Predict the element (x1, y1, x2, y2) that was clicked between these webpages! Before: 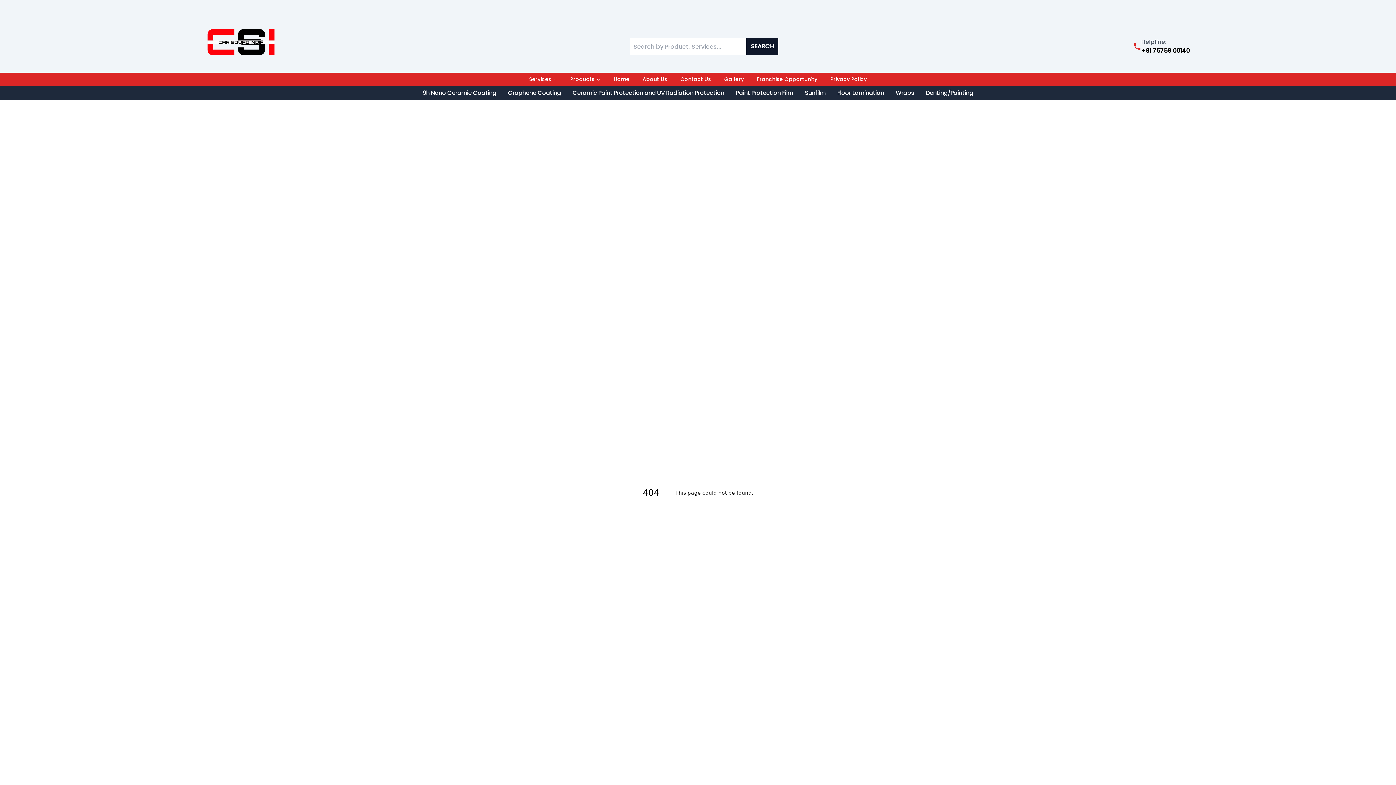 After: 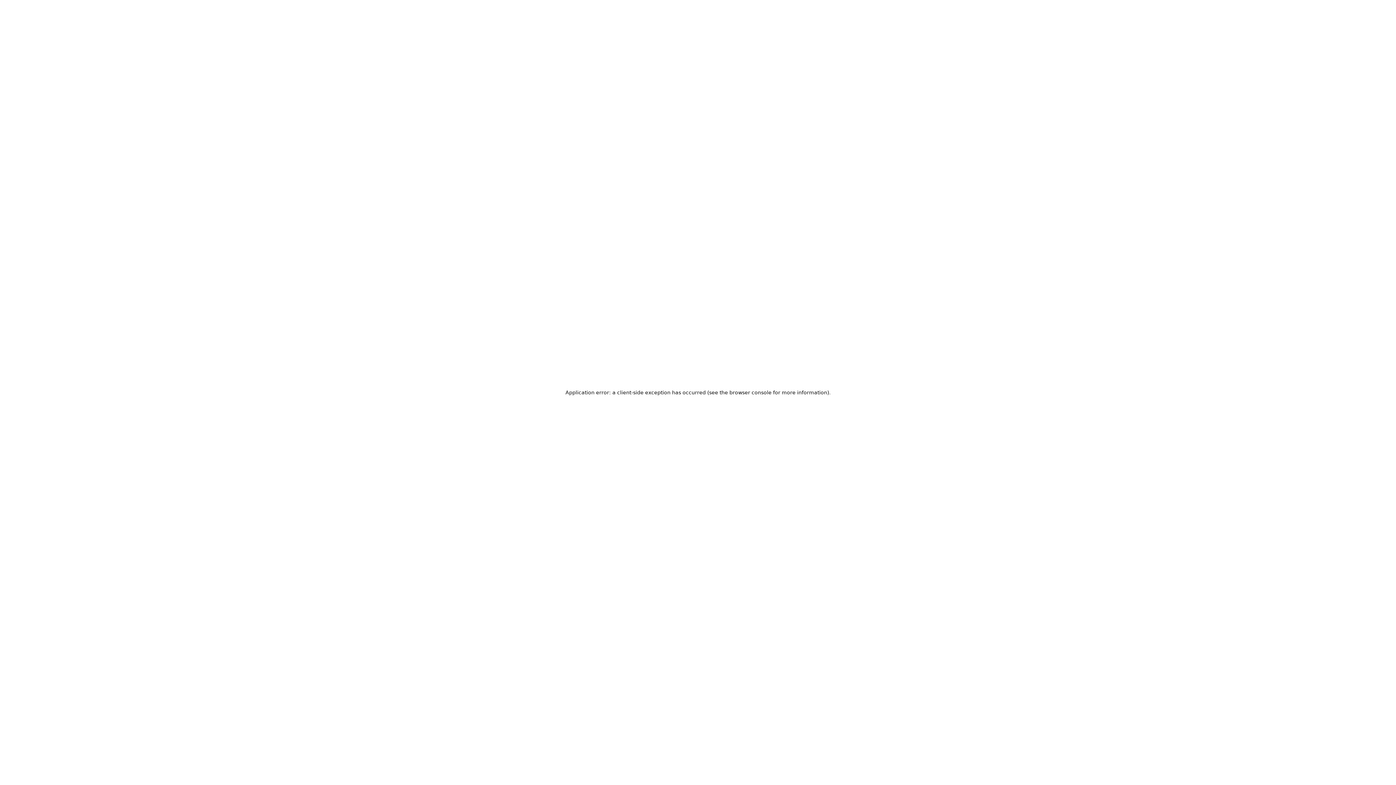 Action: bbox: (799, 88, 831, 97) label: Sunfilm